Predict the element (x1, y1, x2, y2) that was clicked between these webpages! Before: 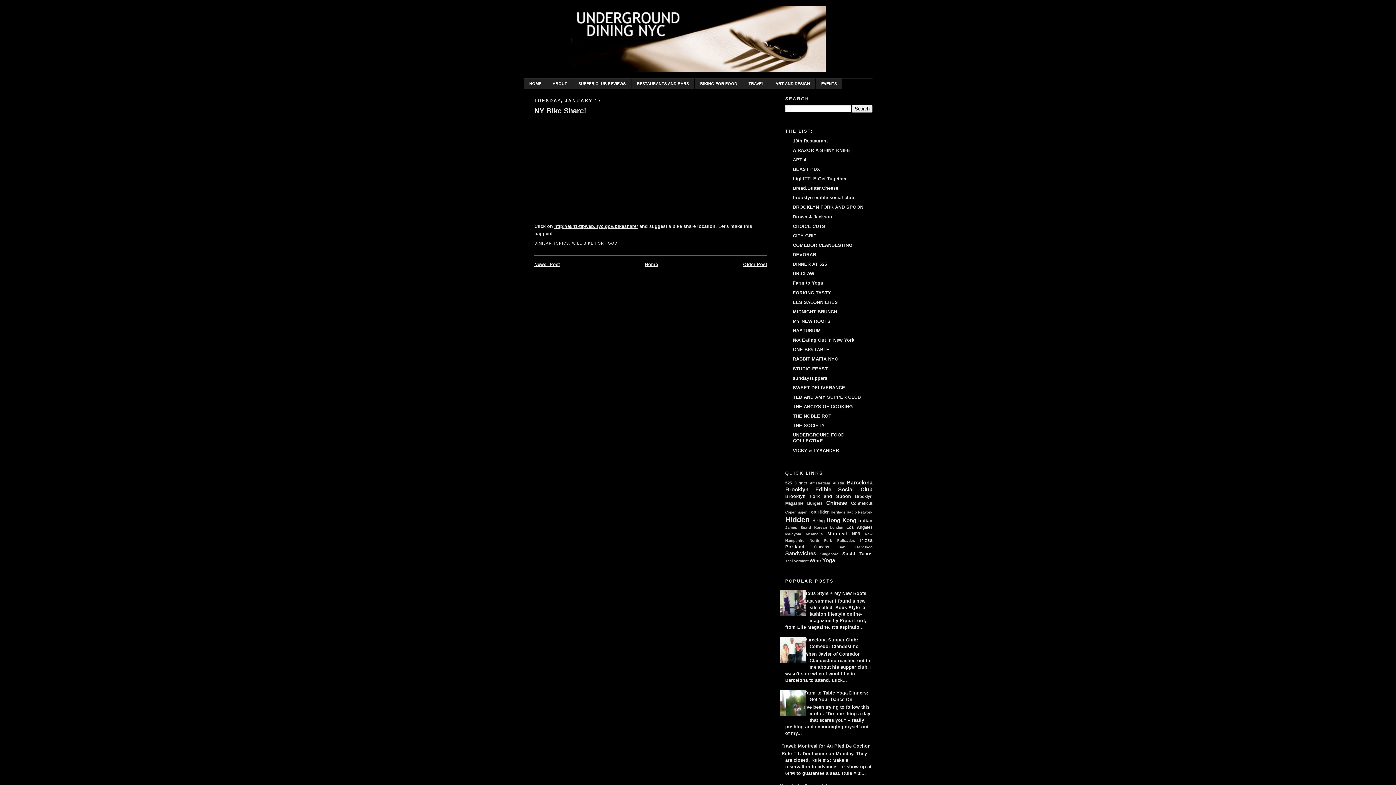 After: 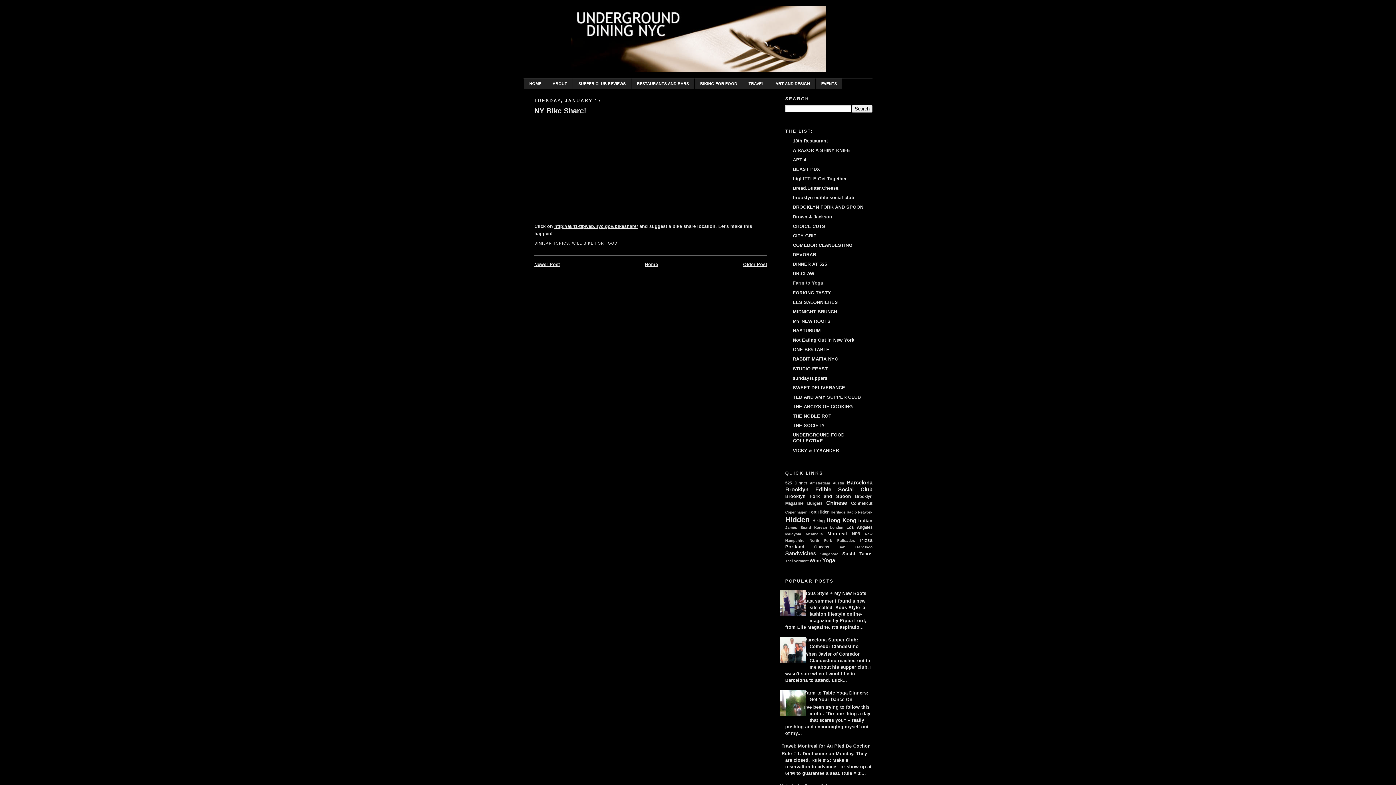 Action: bbox: (793, 280, 823, 285) label: Farm to Yoga